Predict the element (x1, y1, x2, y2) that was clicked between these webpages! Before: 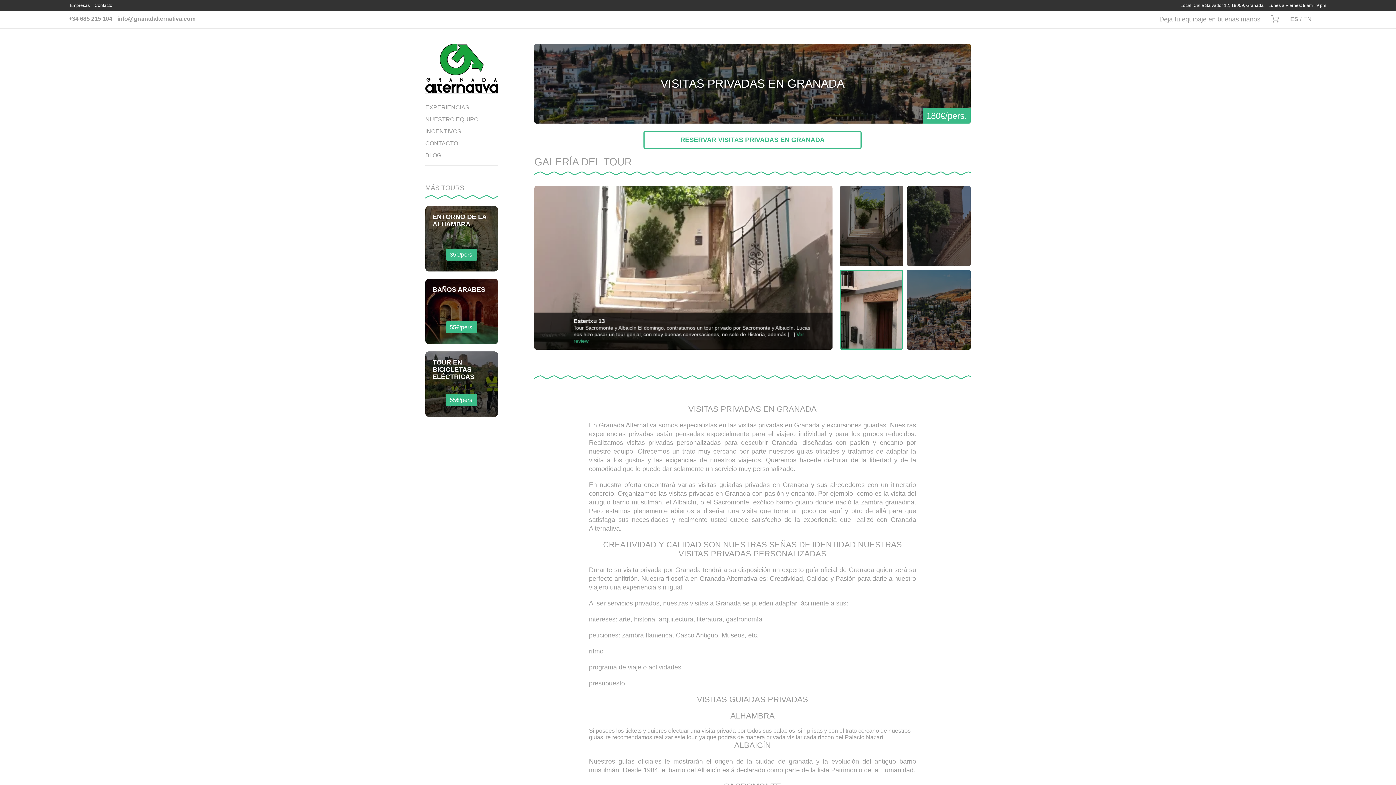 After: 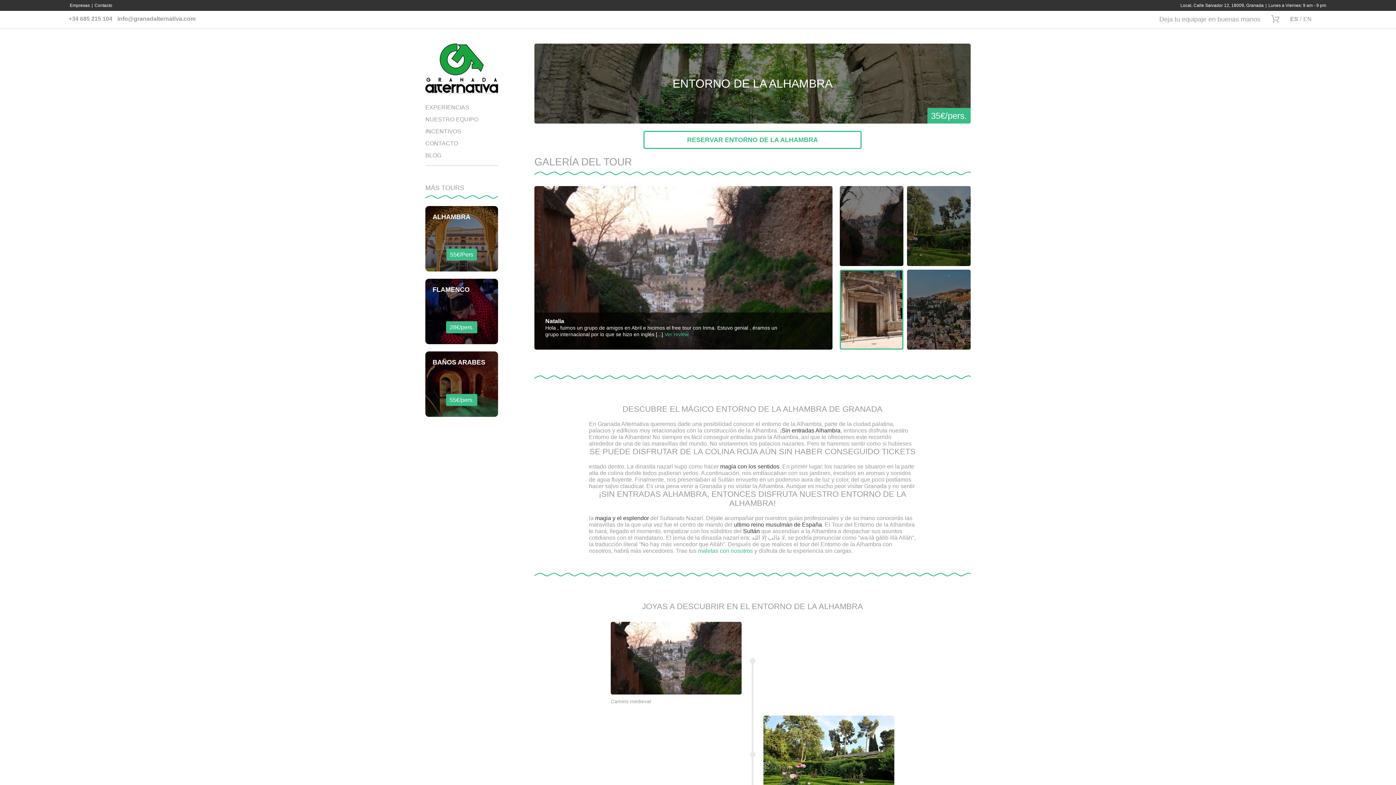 Action: label: Entorno de la Alhambra bbox: (425, 206, 498, 271)